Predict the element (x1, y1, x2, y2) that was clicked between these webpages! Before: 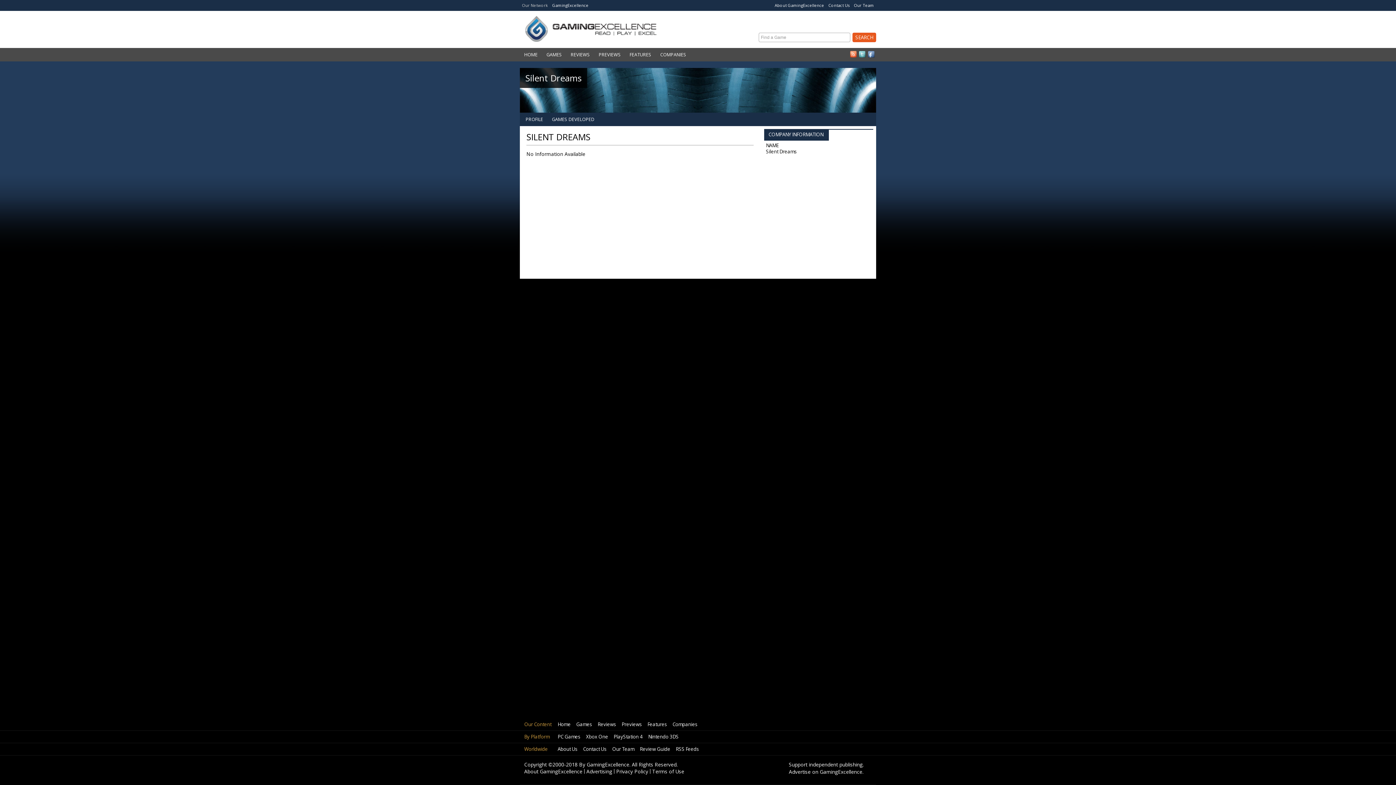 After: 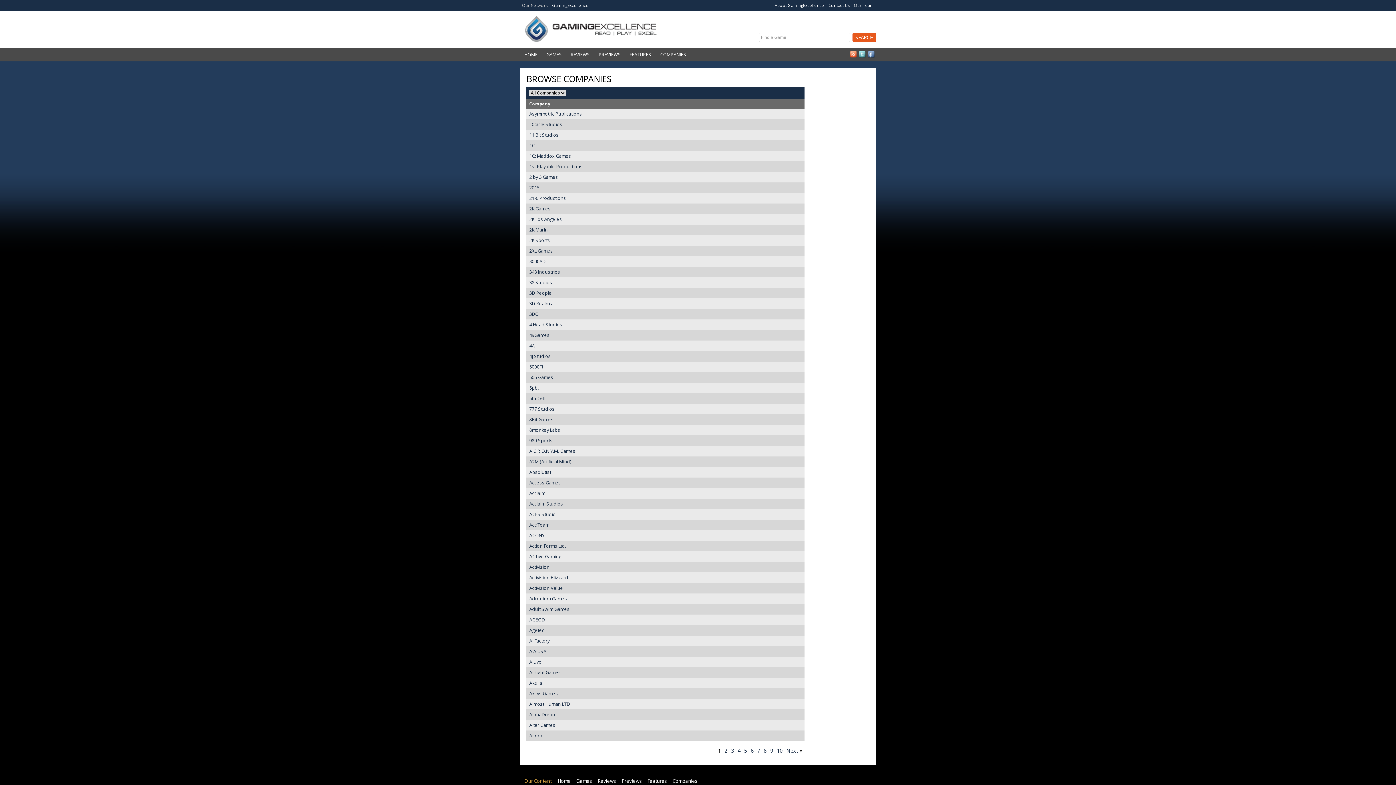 Action: label: Companies bbox: (672, 721, 697, 728)